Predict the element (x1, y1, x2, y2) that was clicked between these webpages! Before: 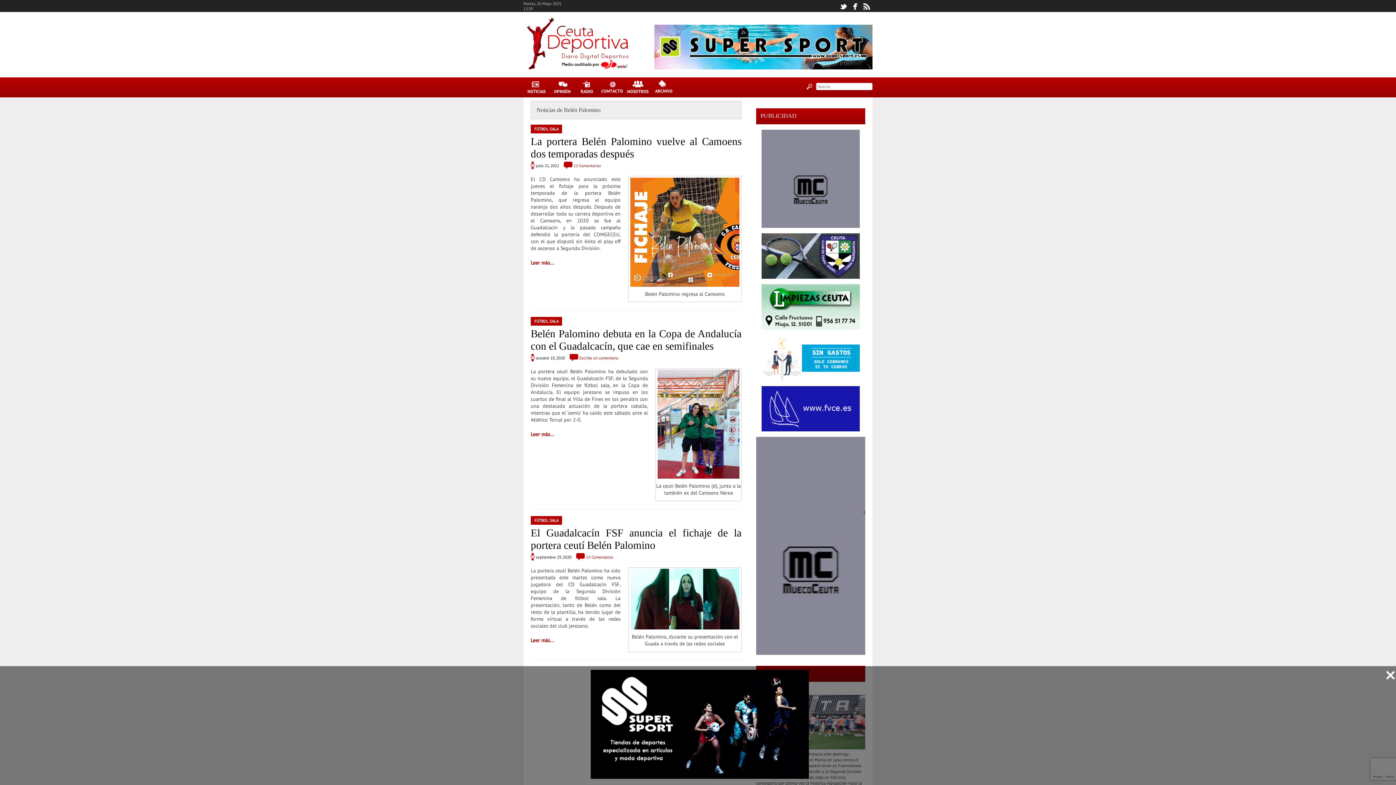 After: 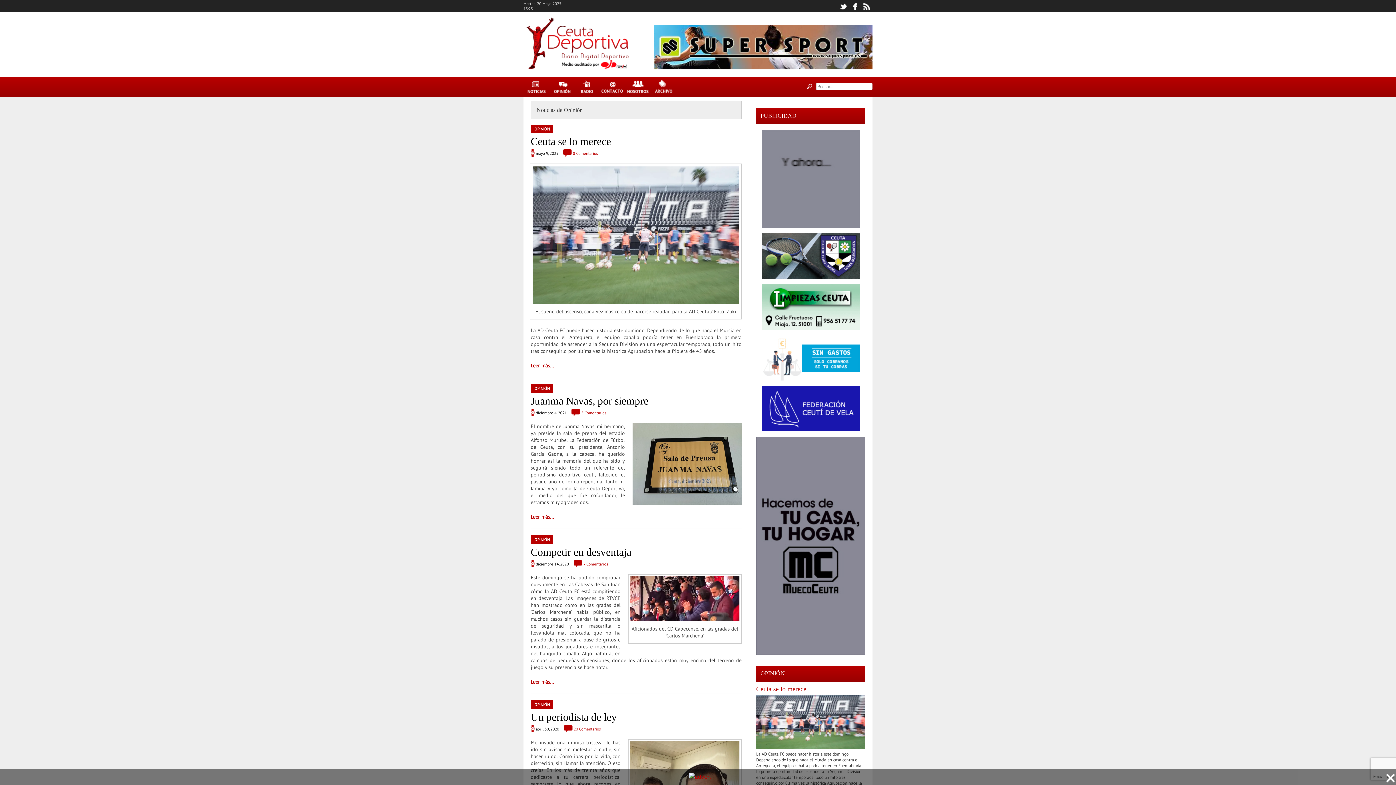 Action: bbox: (549, 77, 574, 99)